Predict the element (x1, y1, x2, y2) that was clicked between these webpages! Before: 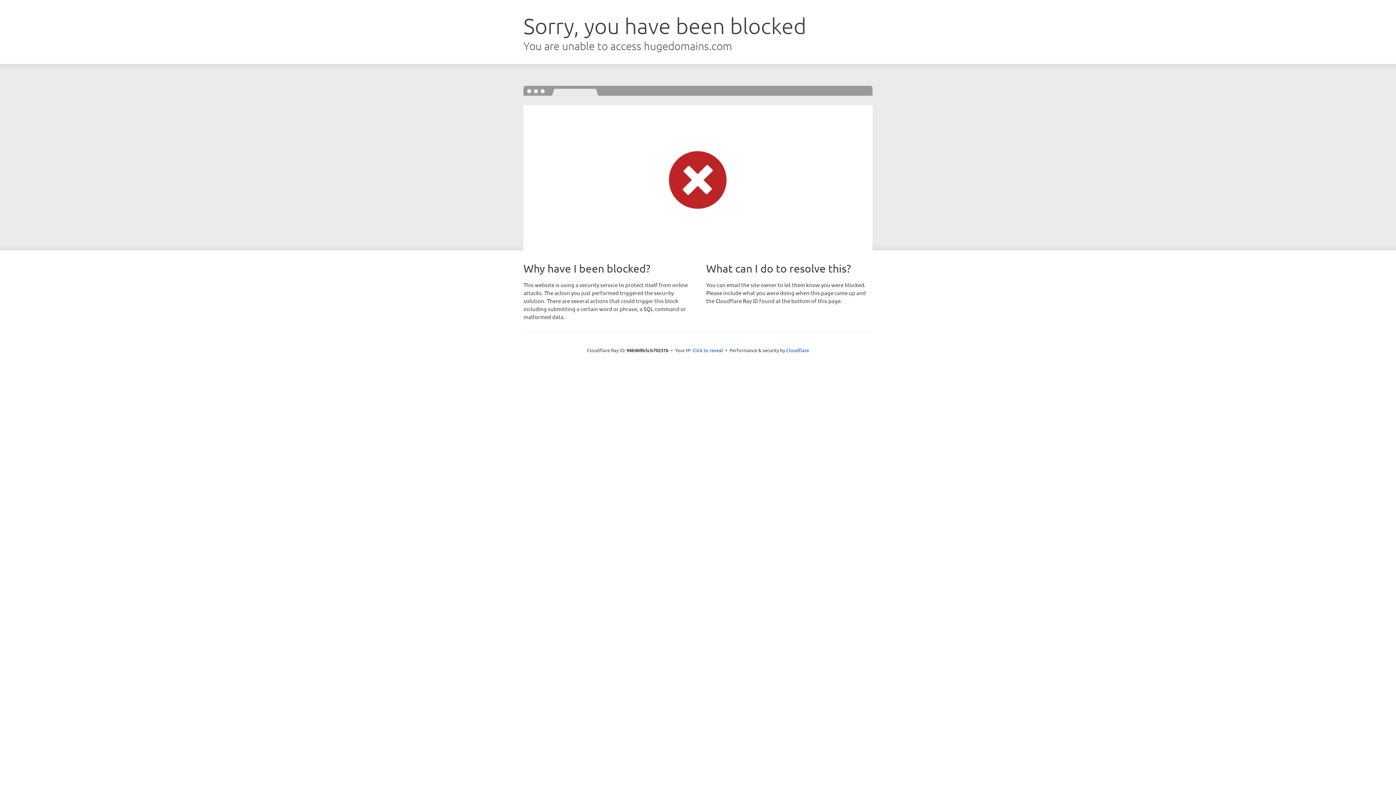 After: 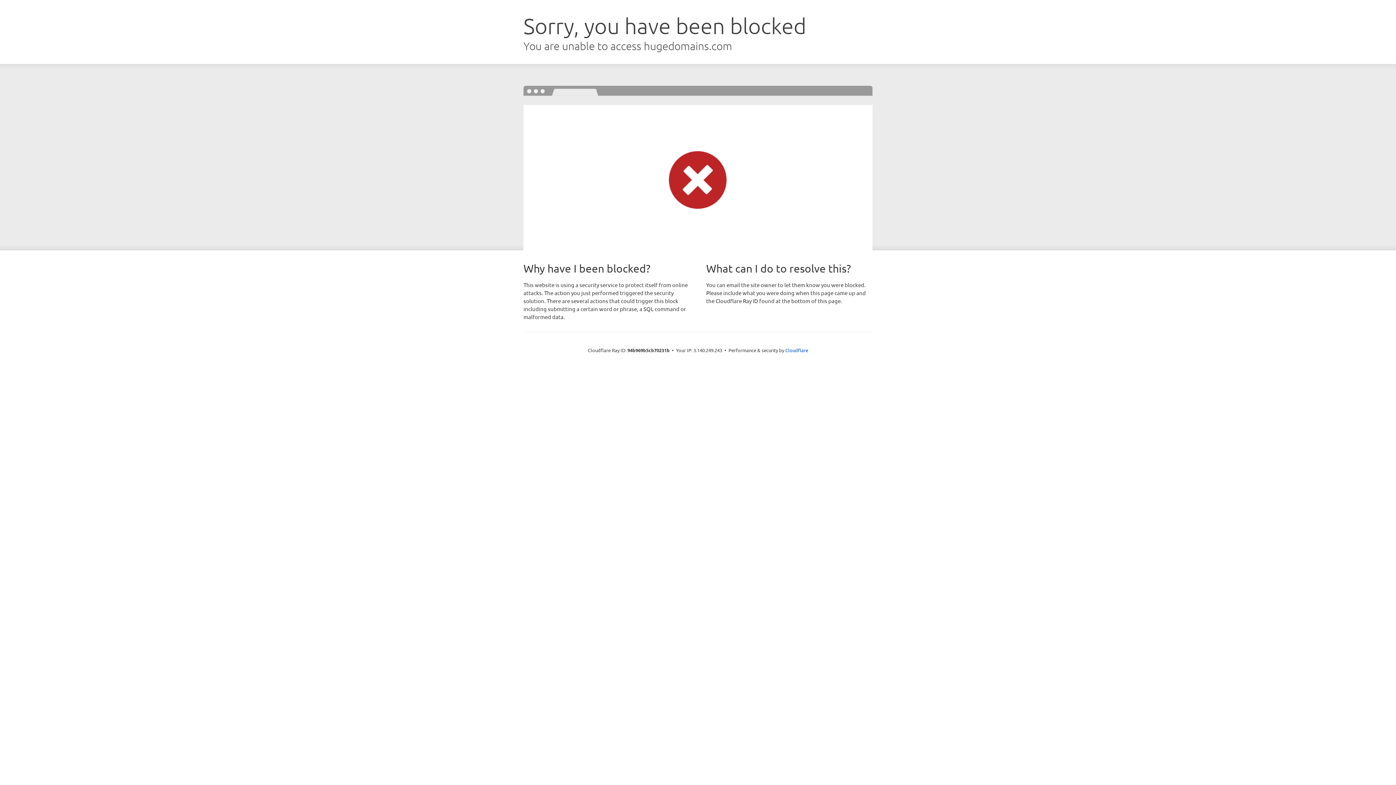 Action: bbox: (692, 346, 723, 353) label: Click to reveal